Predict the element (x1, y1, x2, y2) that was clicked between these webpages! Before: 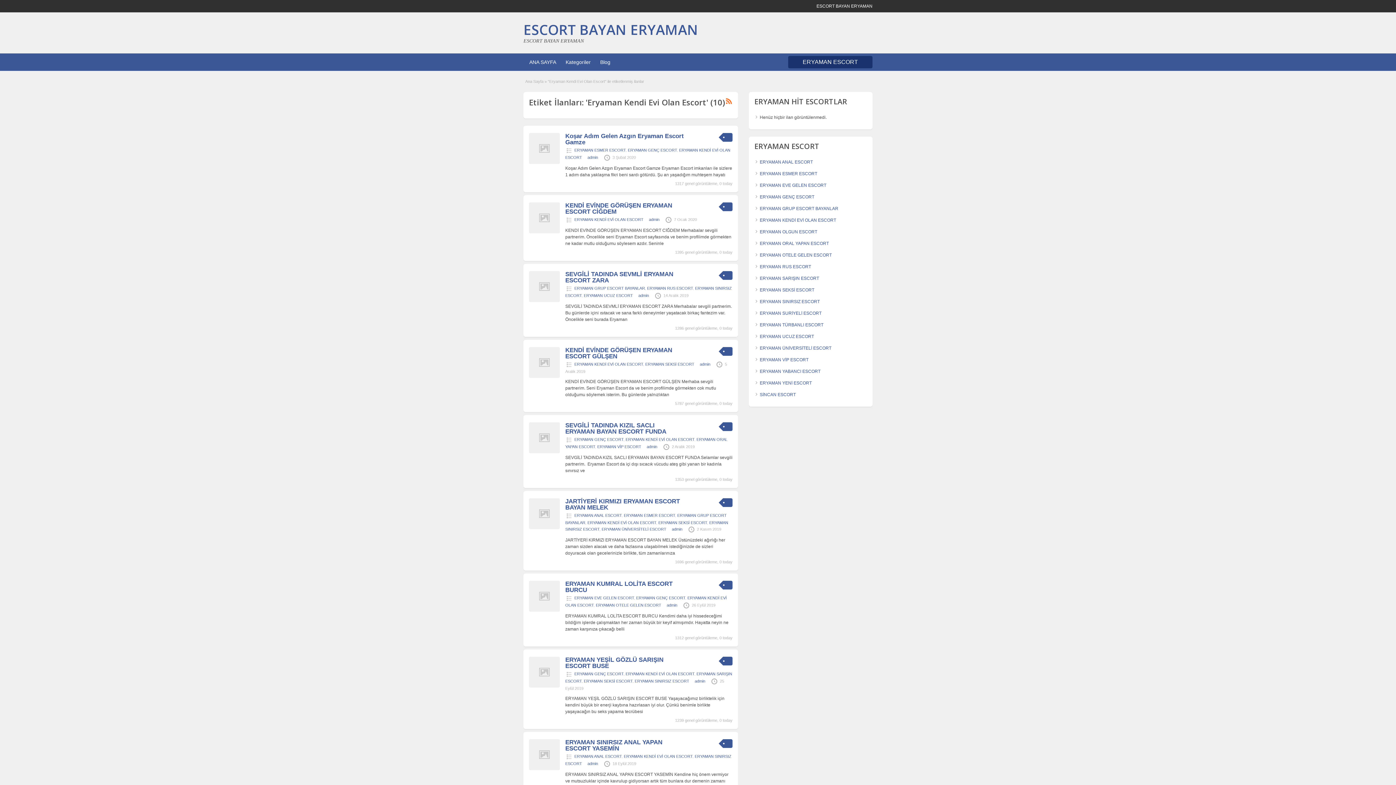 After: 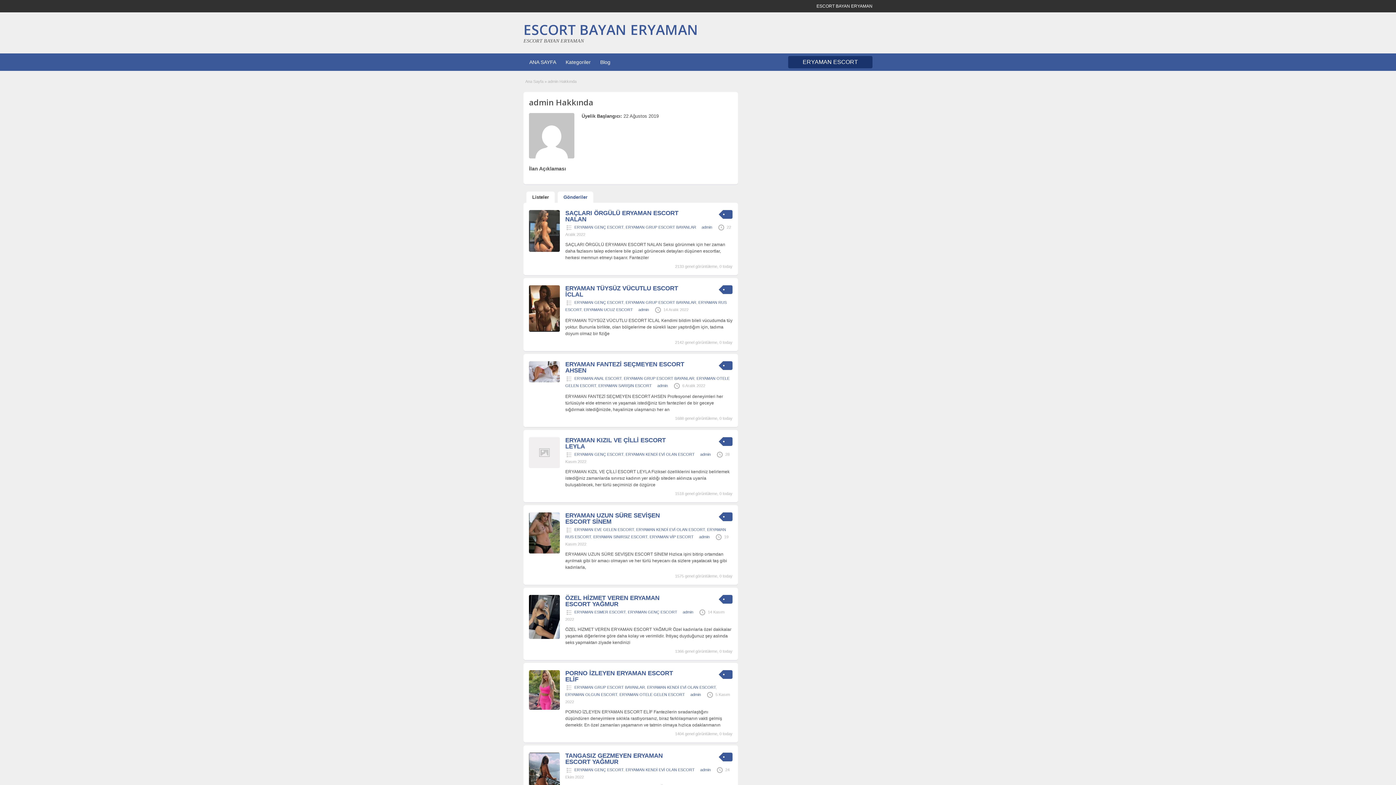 Action: bbox: (587, 761, 598, 766) label: admin